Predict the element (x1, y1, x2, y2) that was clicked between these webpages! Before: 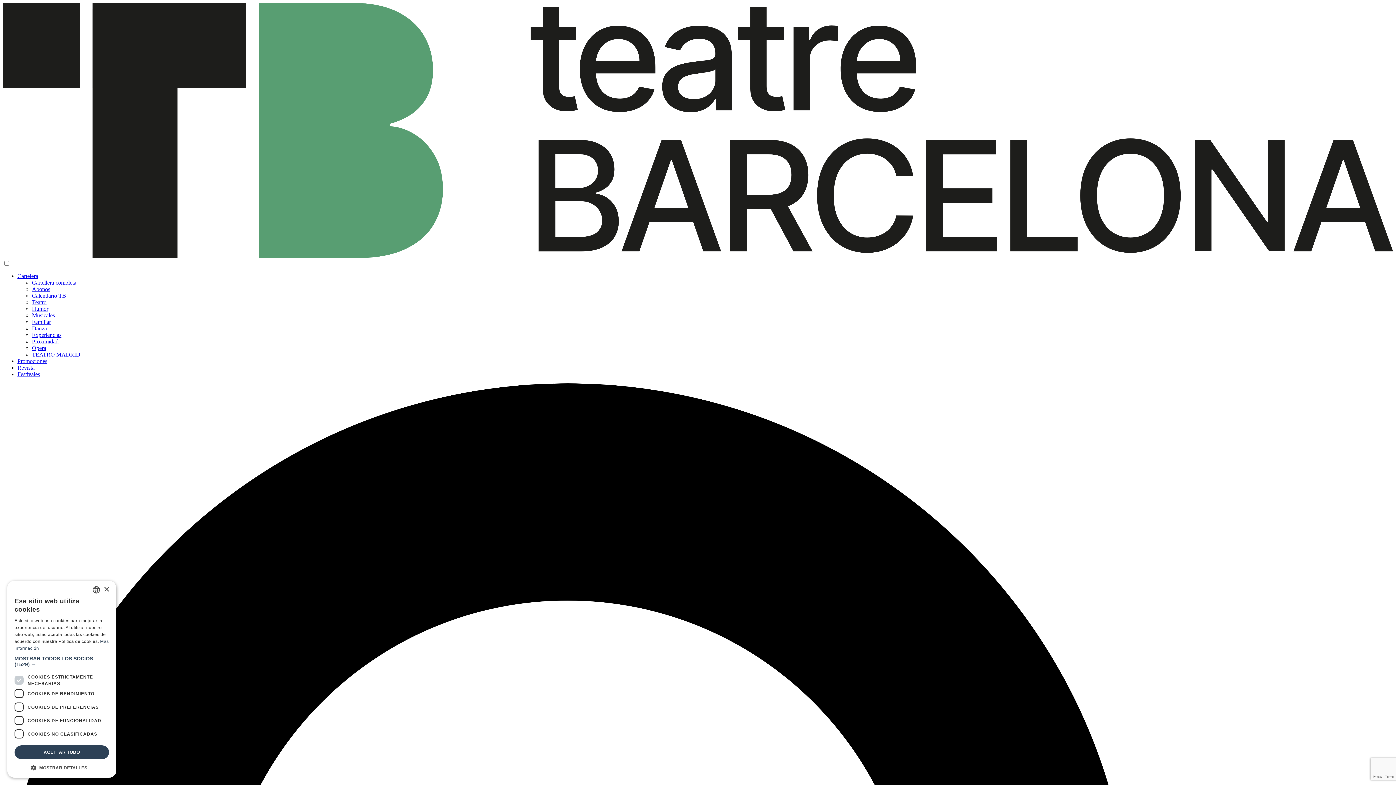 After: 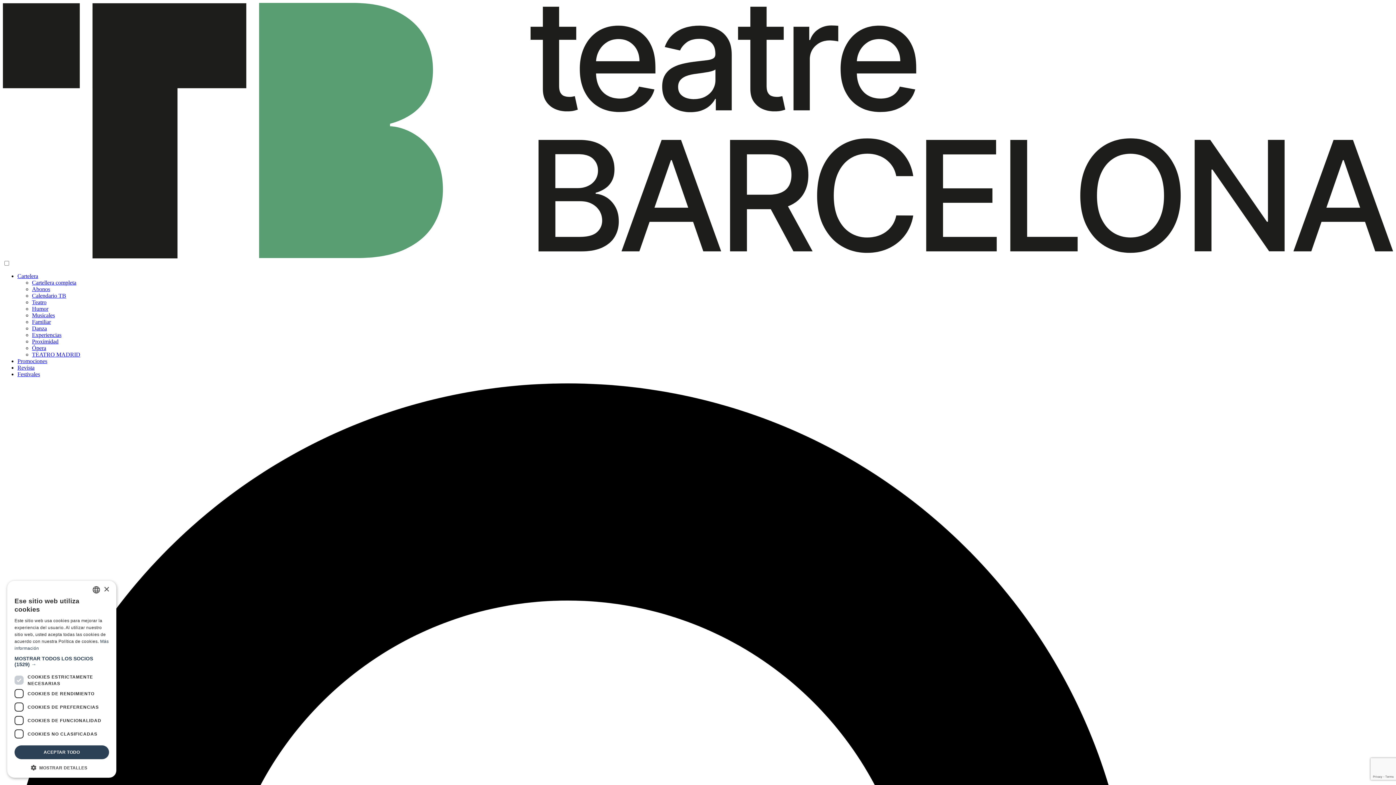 Action: label: Danza bbox: (32, 325, 46, 331)